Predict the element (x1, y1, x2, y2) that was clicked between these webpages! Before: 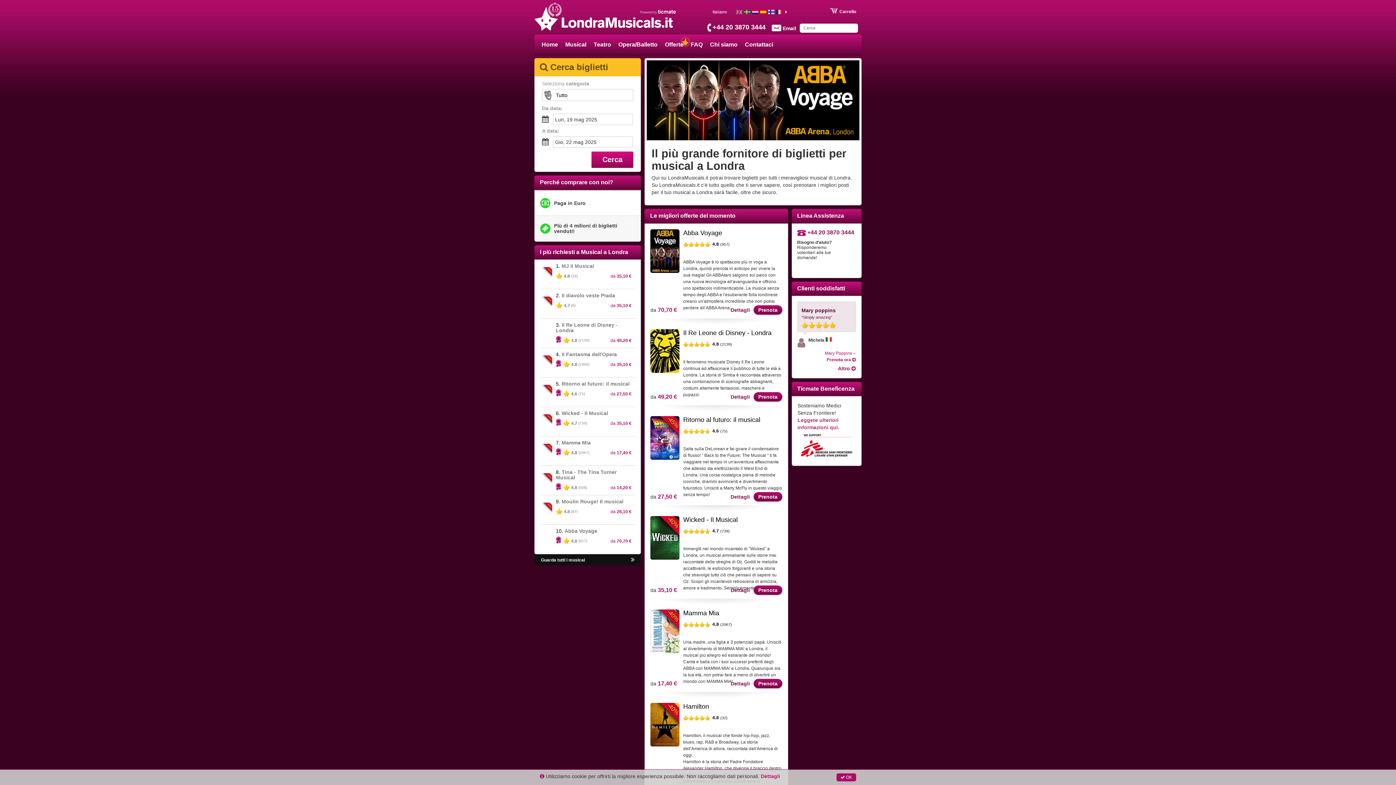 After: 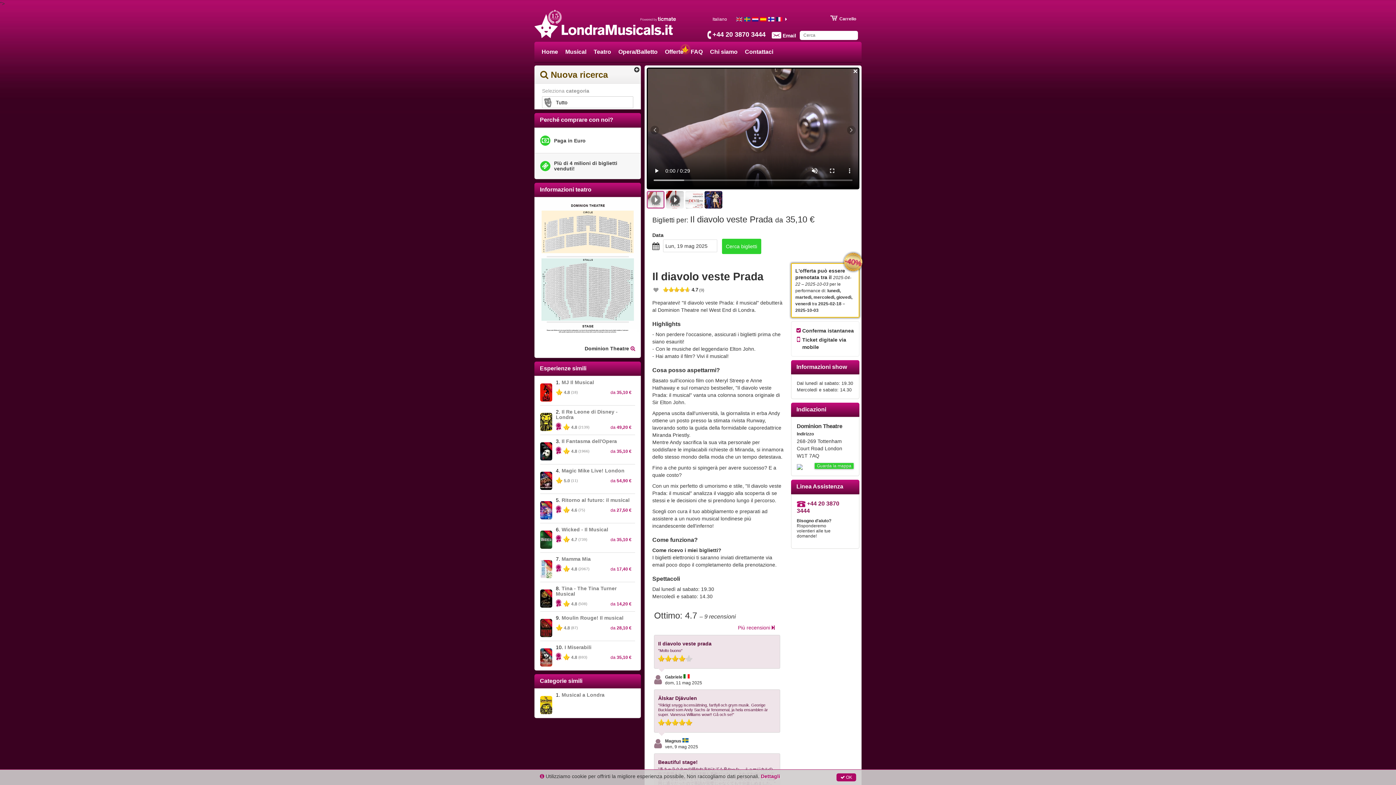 Action: bbox: (540, 293, 635, 318) label: -40%
2. Il diavolo veste Prada
4.7
 
(9)

da 35,10 €